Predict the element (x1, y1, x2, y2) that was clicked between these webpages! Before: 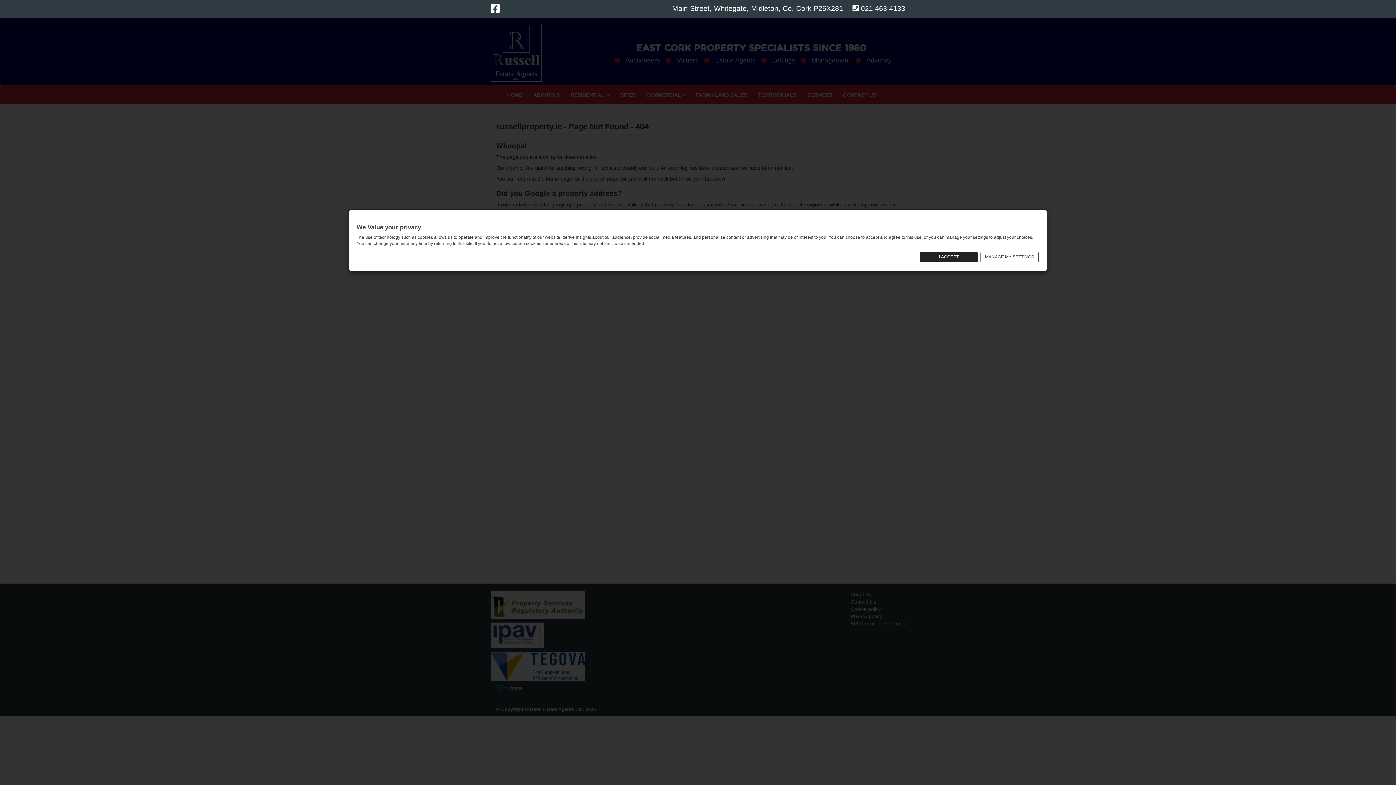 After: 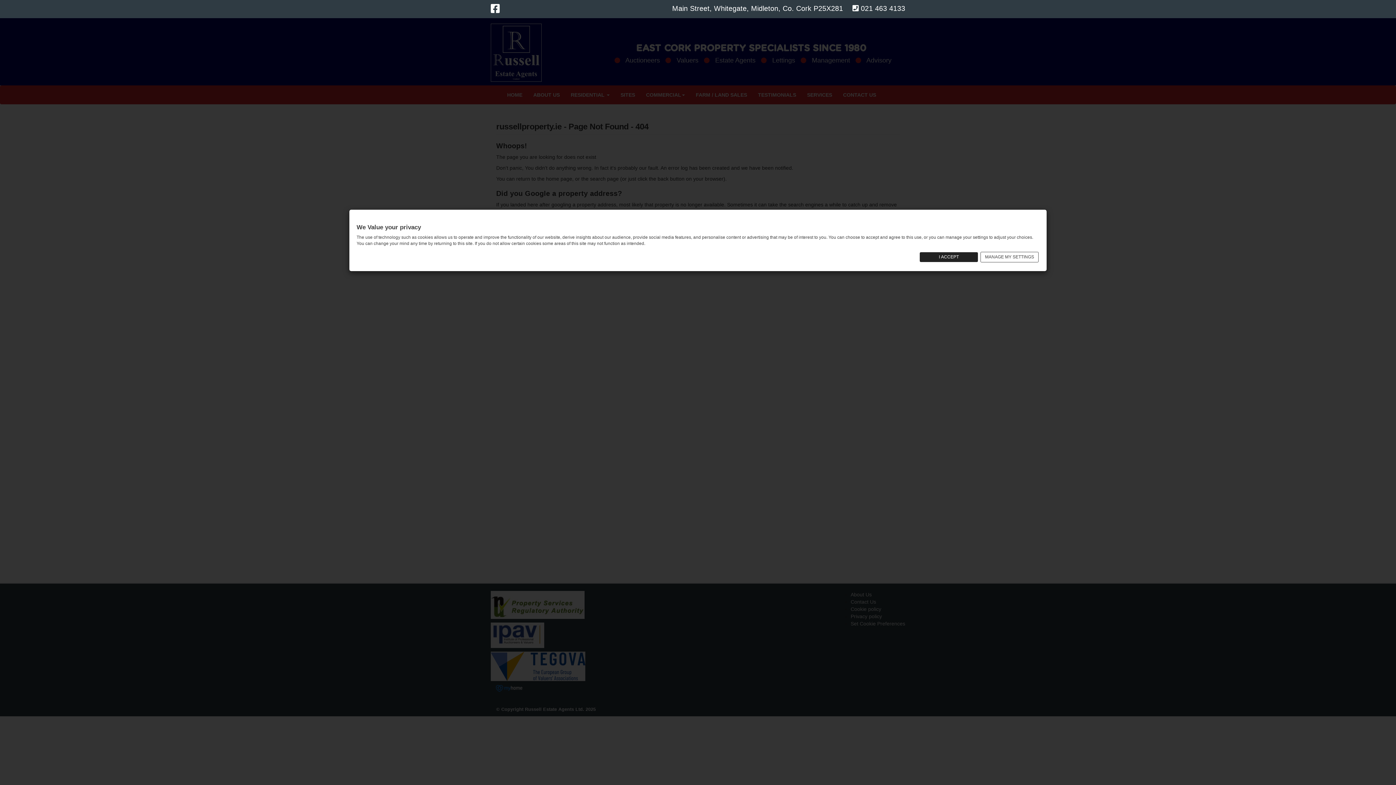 Action: bbox: (490, 7, 500, 13)